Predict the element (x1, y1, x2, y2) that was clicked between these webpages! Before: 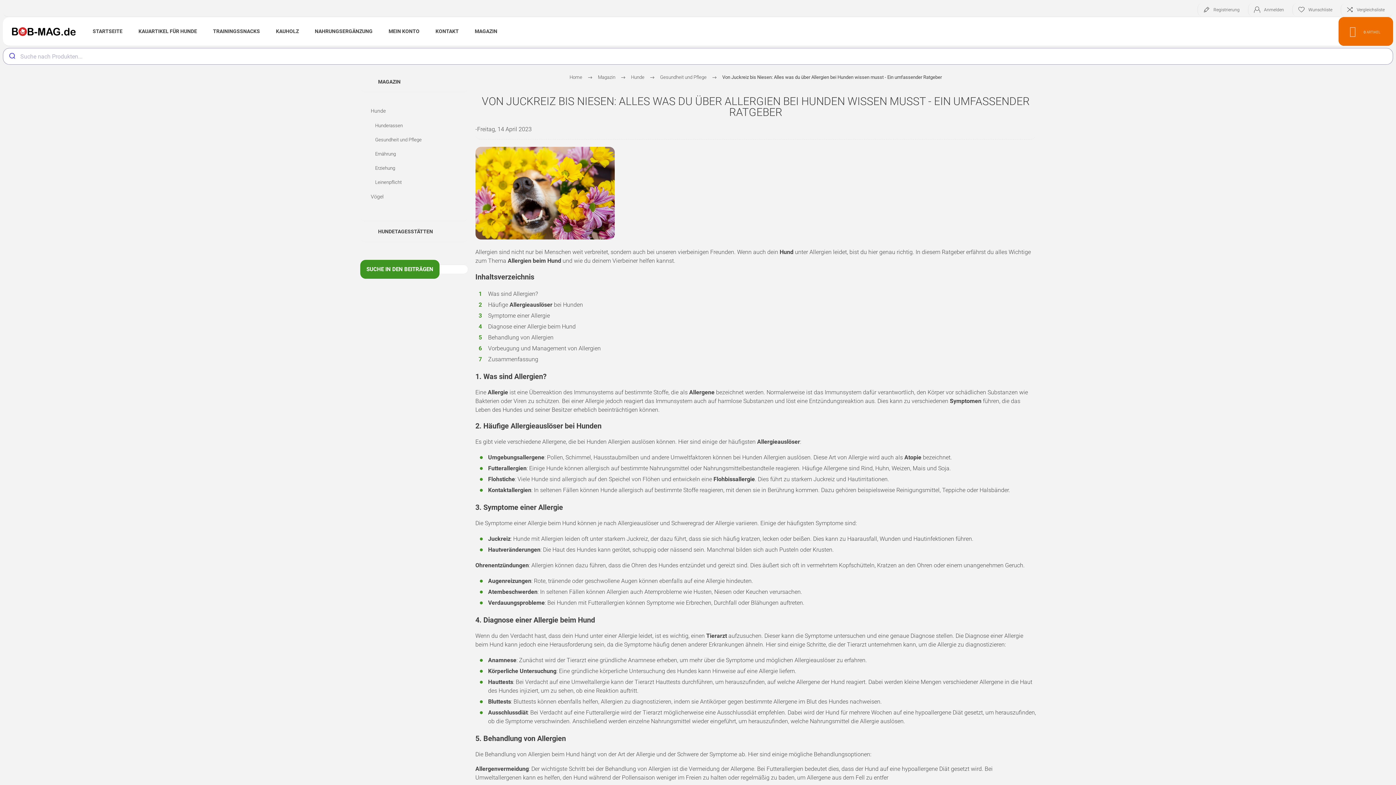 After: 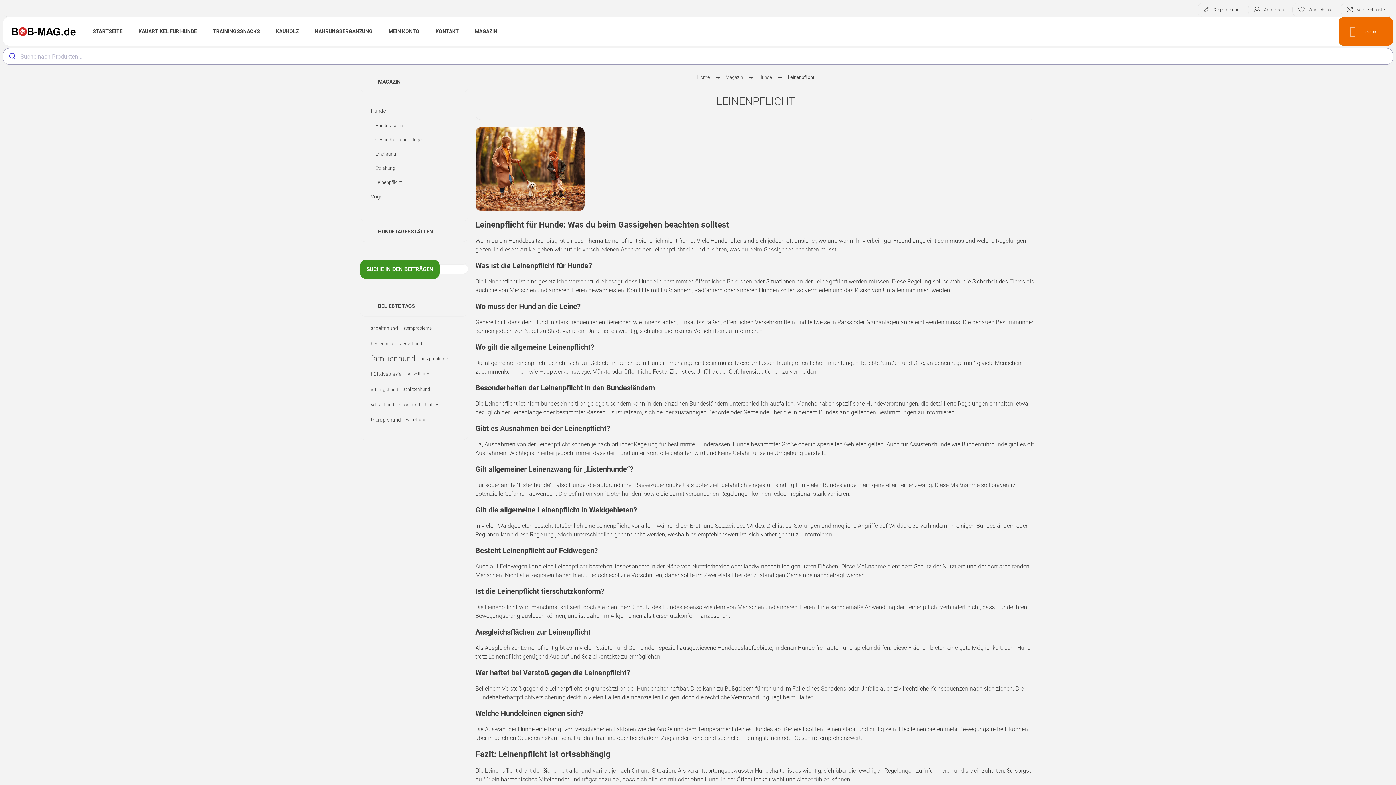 Action: bbox: (375, 175, 452, 189) label: Leinenpflicht